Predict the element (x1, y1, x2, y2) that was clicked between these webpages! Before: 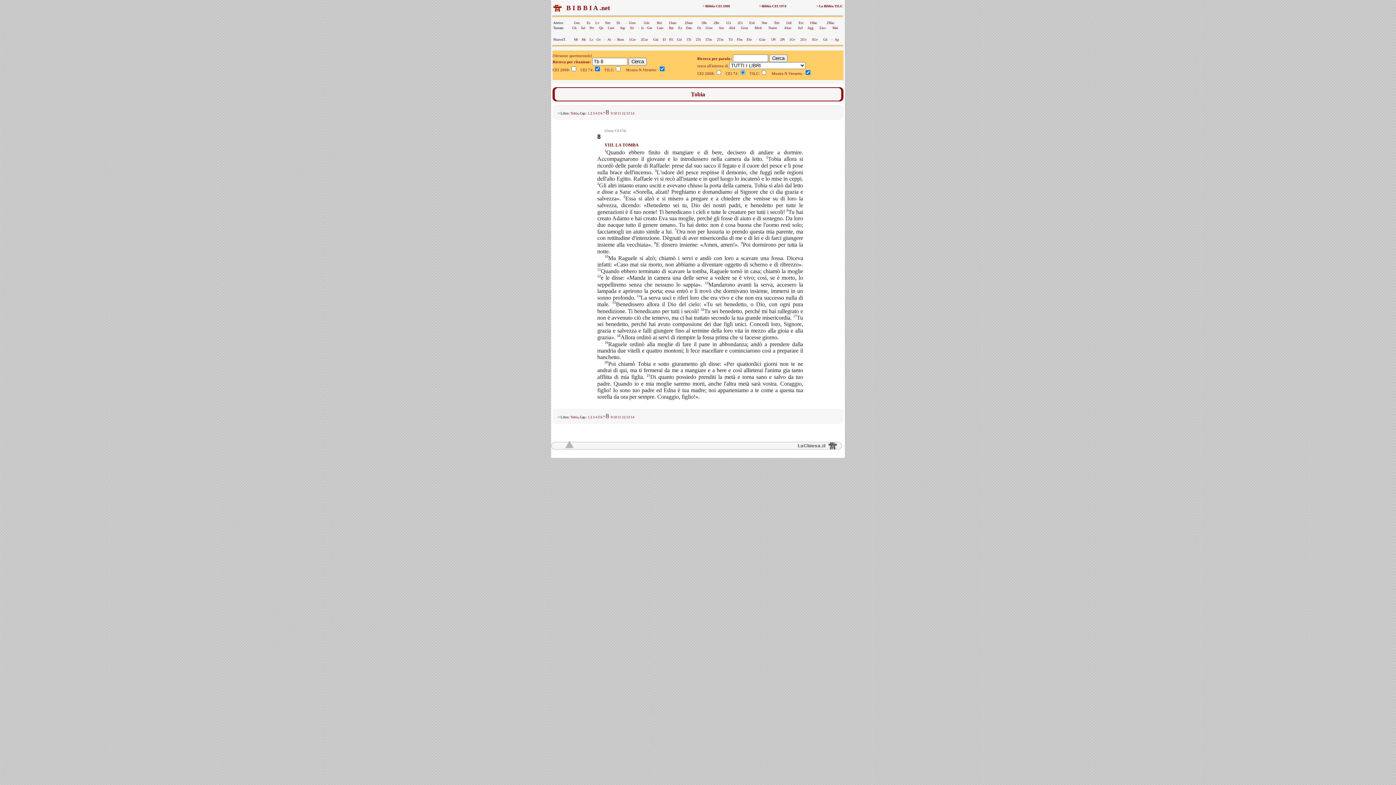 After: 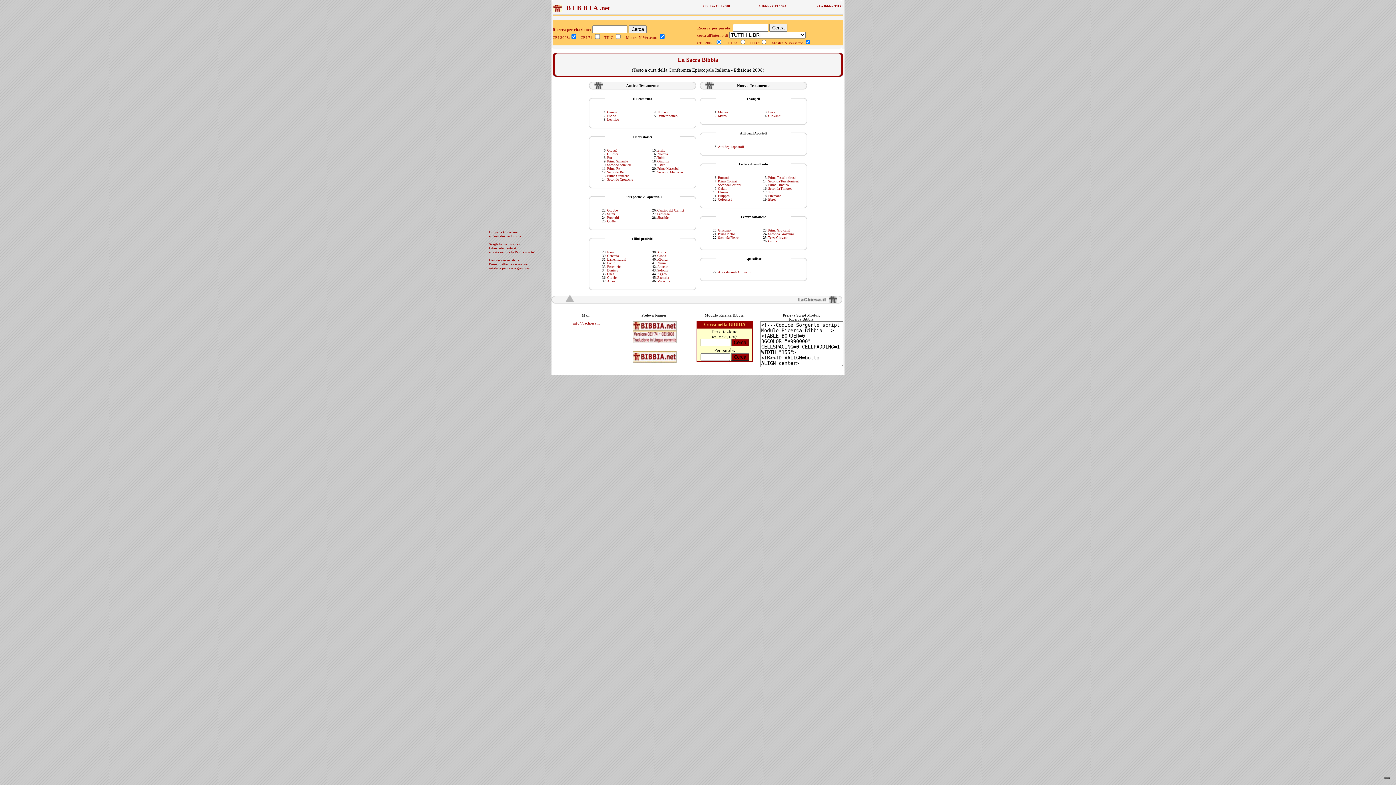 Action: label: > Bibbia CEI 2008 bbox: (702, 4, 730, 8)